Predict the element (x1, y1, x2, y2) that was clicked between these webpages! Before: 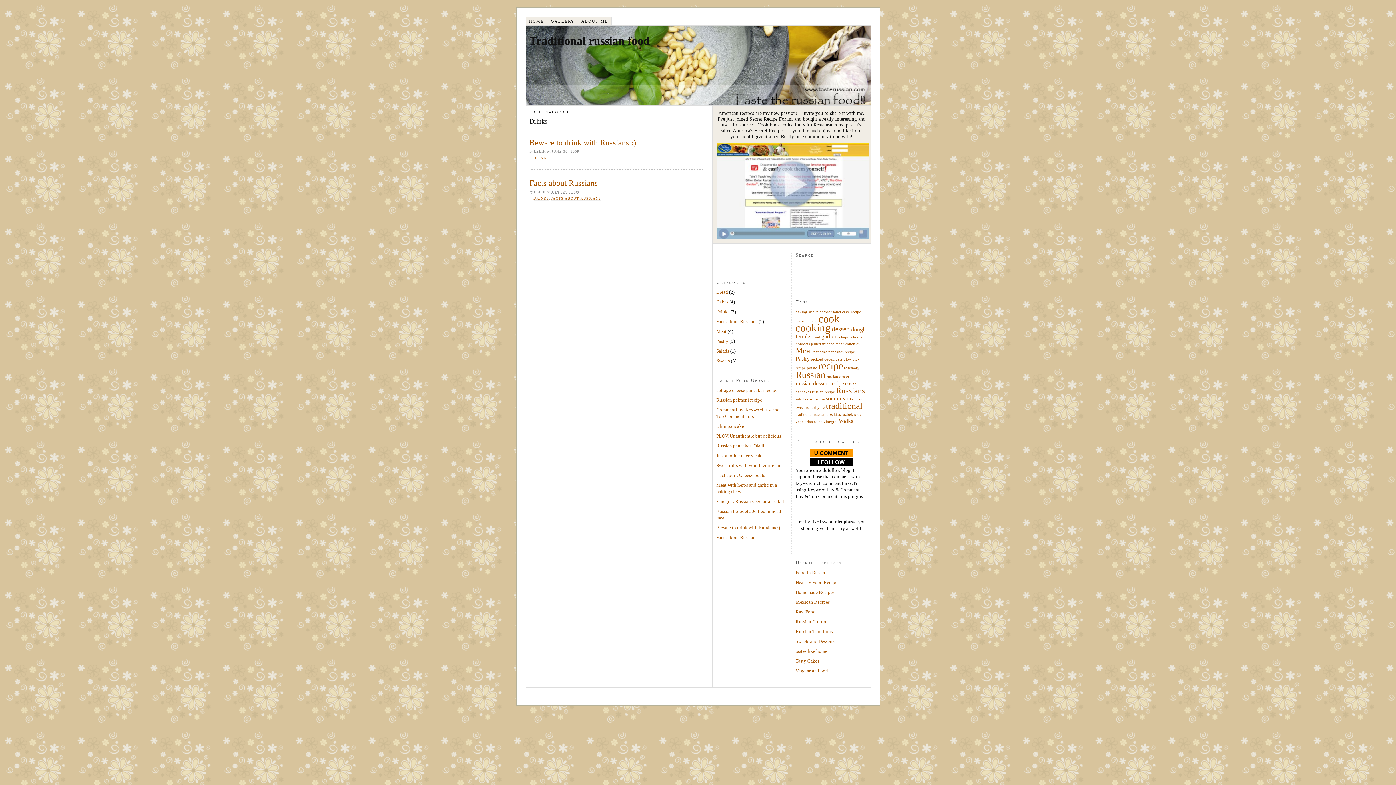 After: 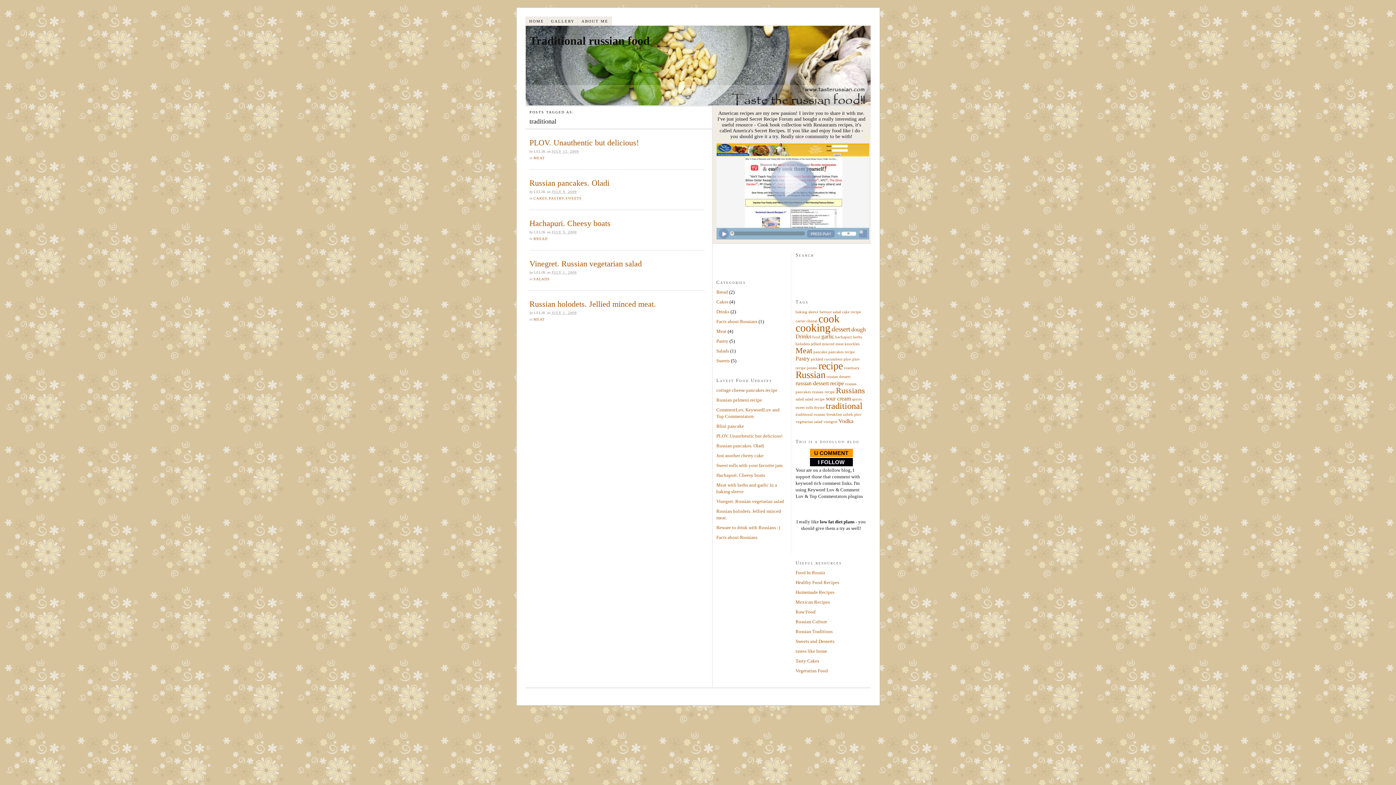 Action: bbox: (826, 401, 862, 410) label: traditional